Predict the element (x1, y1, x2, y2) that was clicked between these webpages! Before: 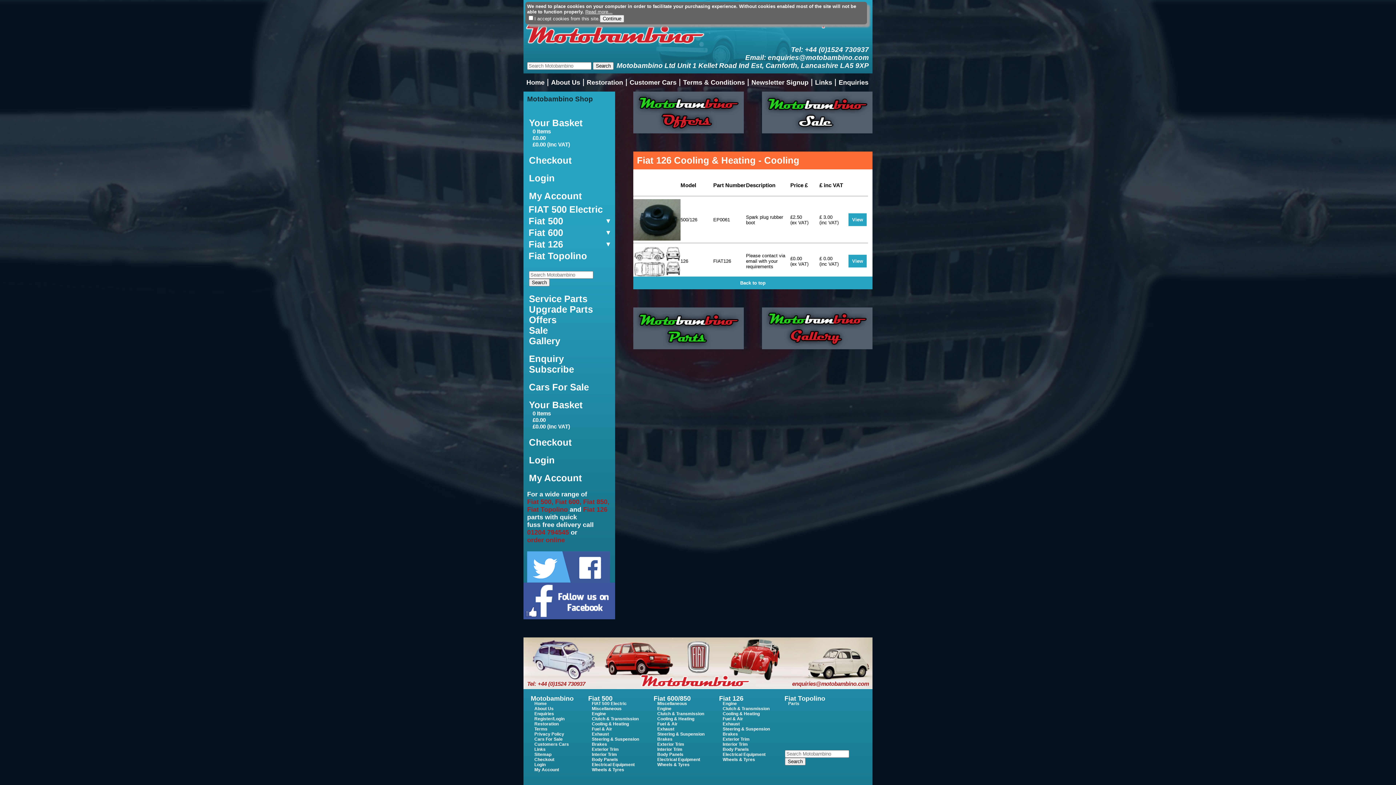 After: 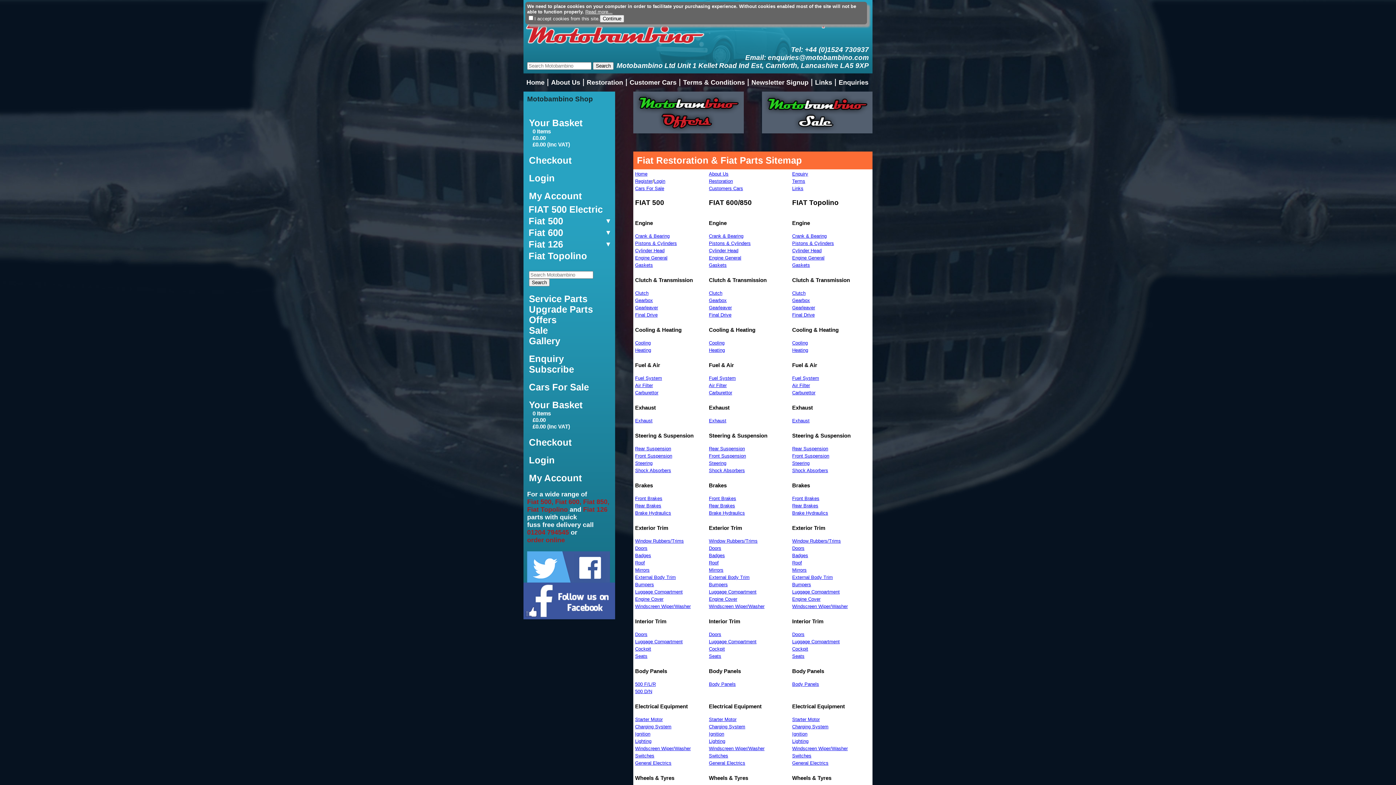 Action: bbox: (530, 752, 551, 757) label: Sitemap